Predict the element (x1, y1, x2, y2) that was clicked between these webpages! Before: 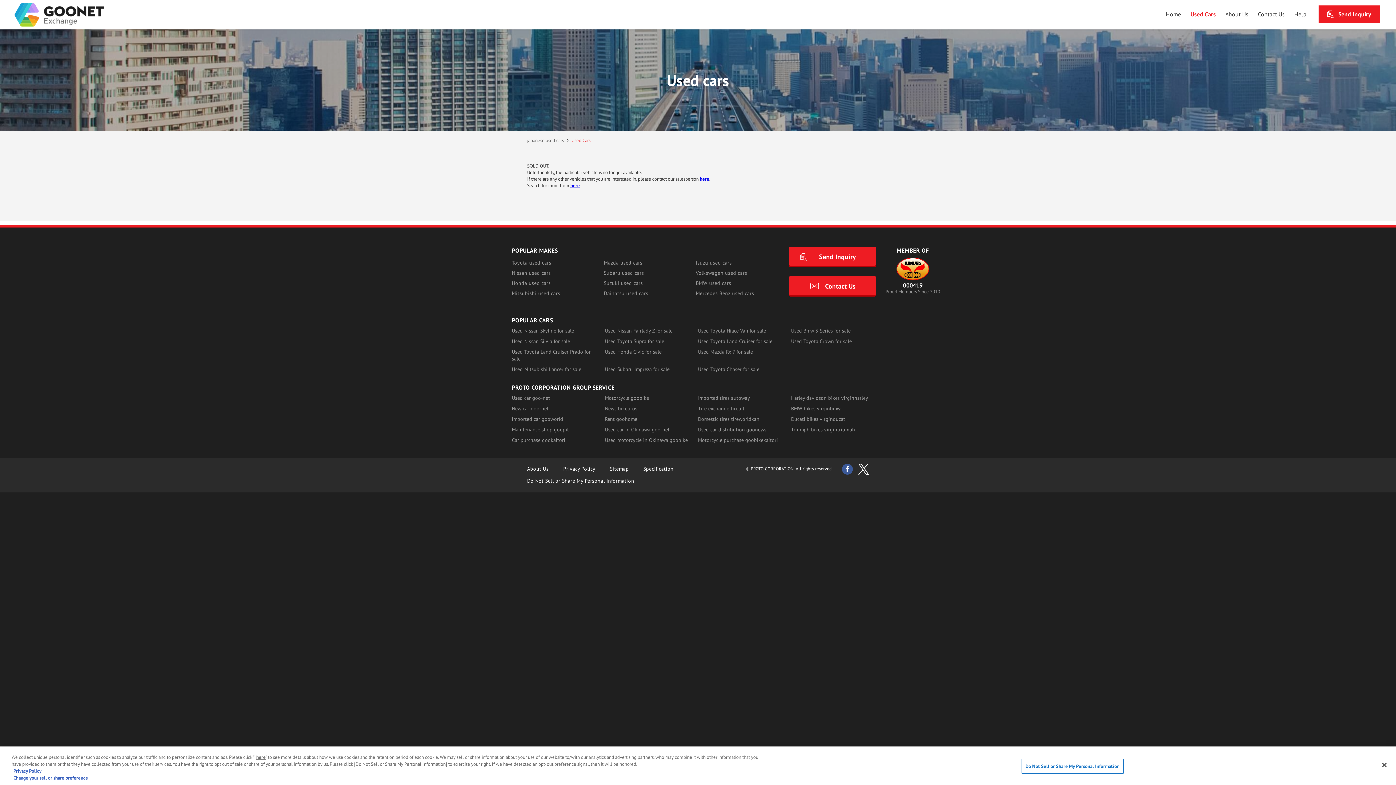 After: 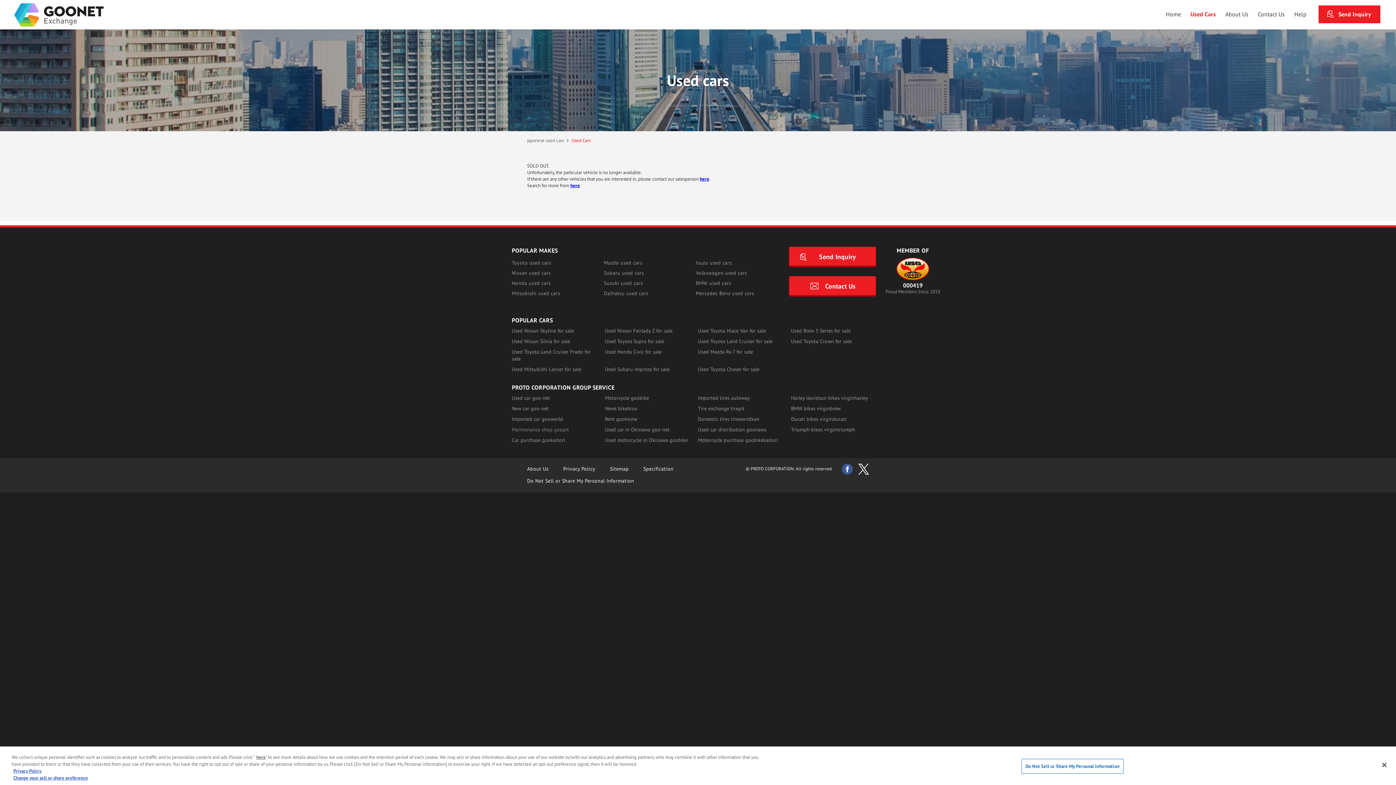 Action: bbox: (512, 426, 569, 433) label: Maintenance shop goopit